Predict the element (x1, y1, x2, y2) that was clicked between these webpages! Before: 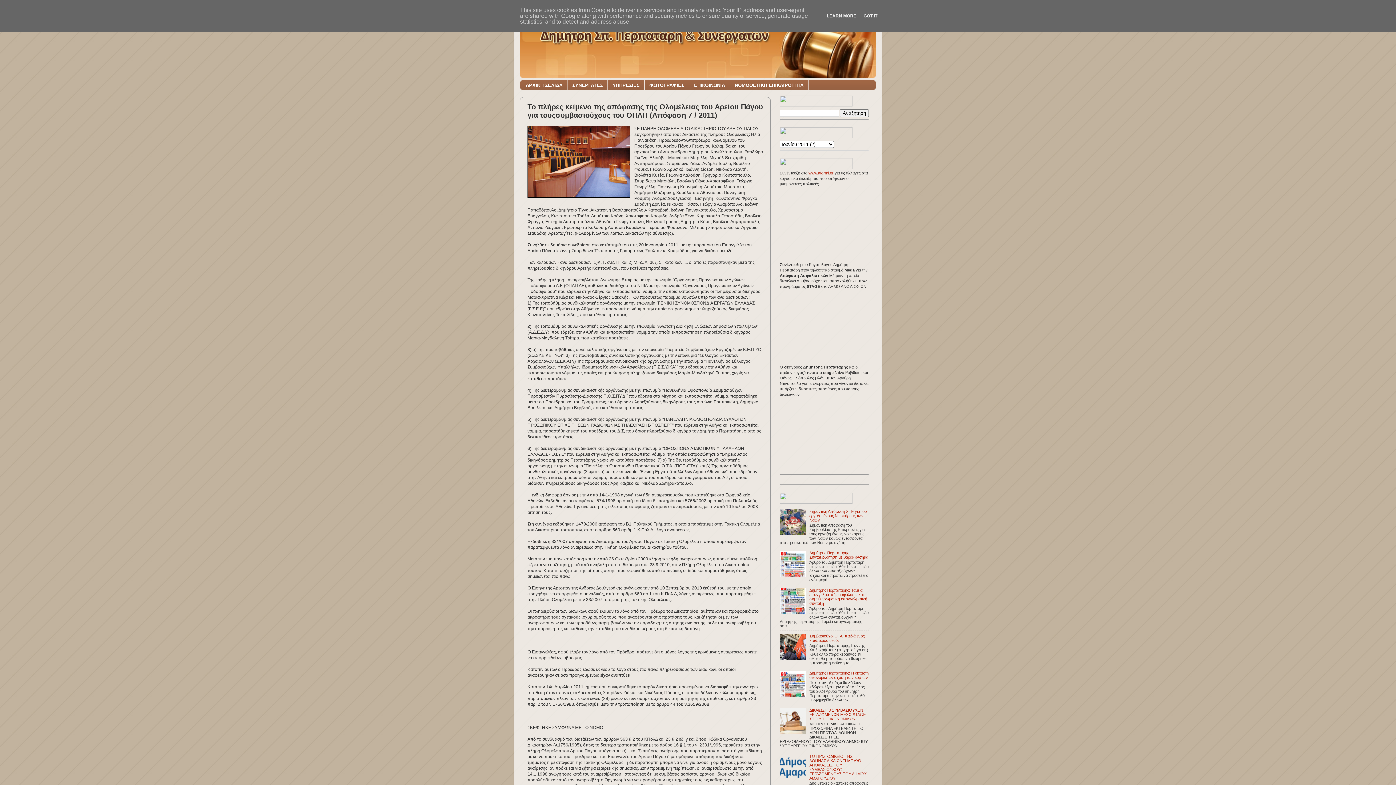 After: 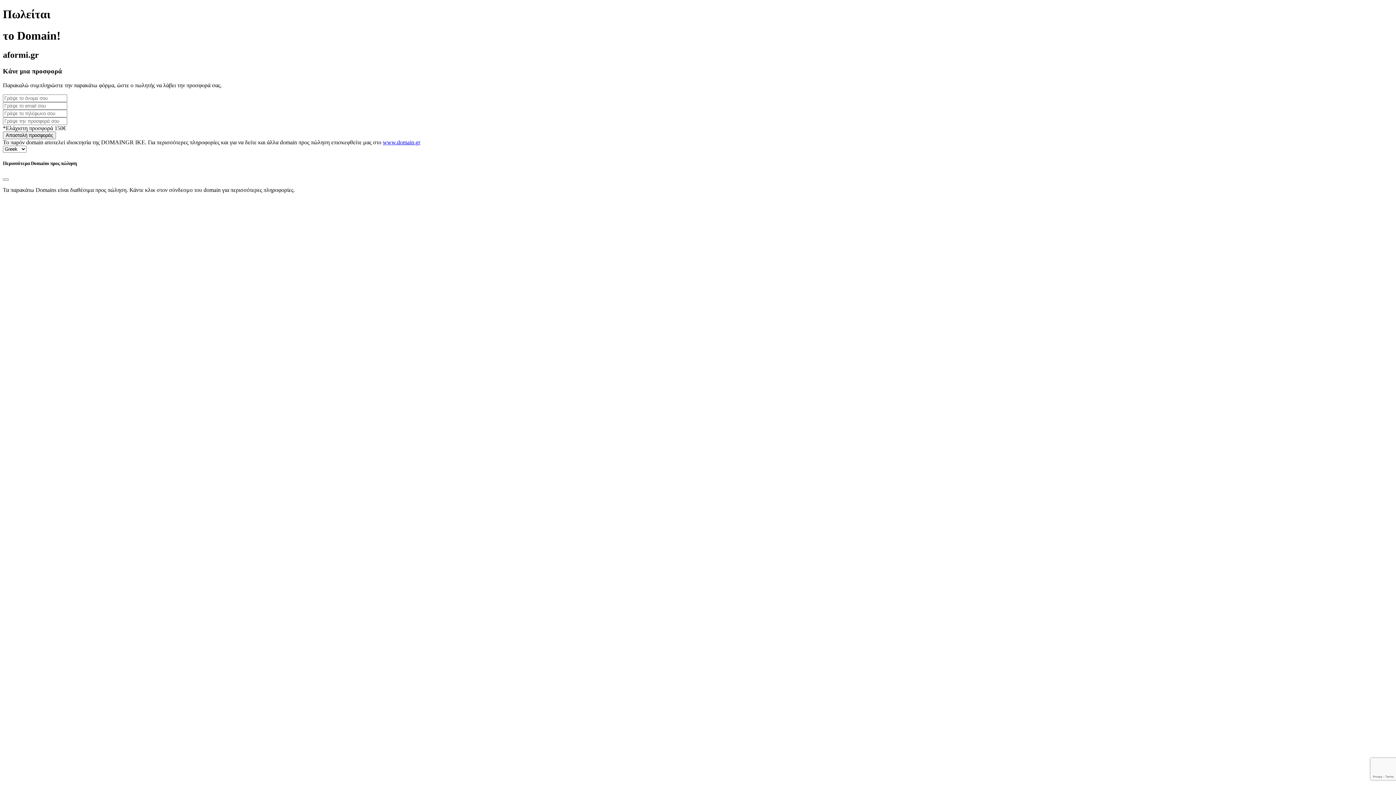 Action: bbox: (808, 170, 834, 175) label: www.aformi.gr 